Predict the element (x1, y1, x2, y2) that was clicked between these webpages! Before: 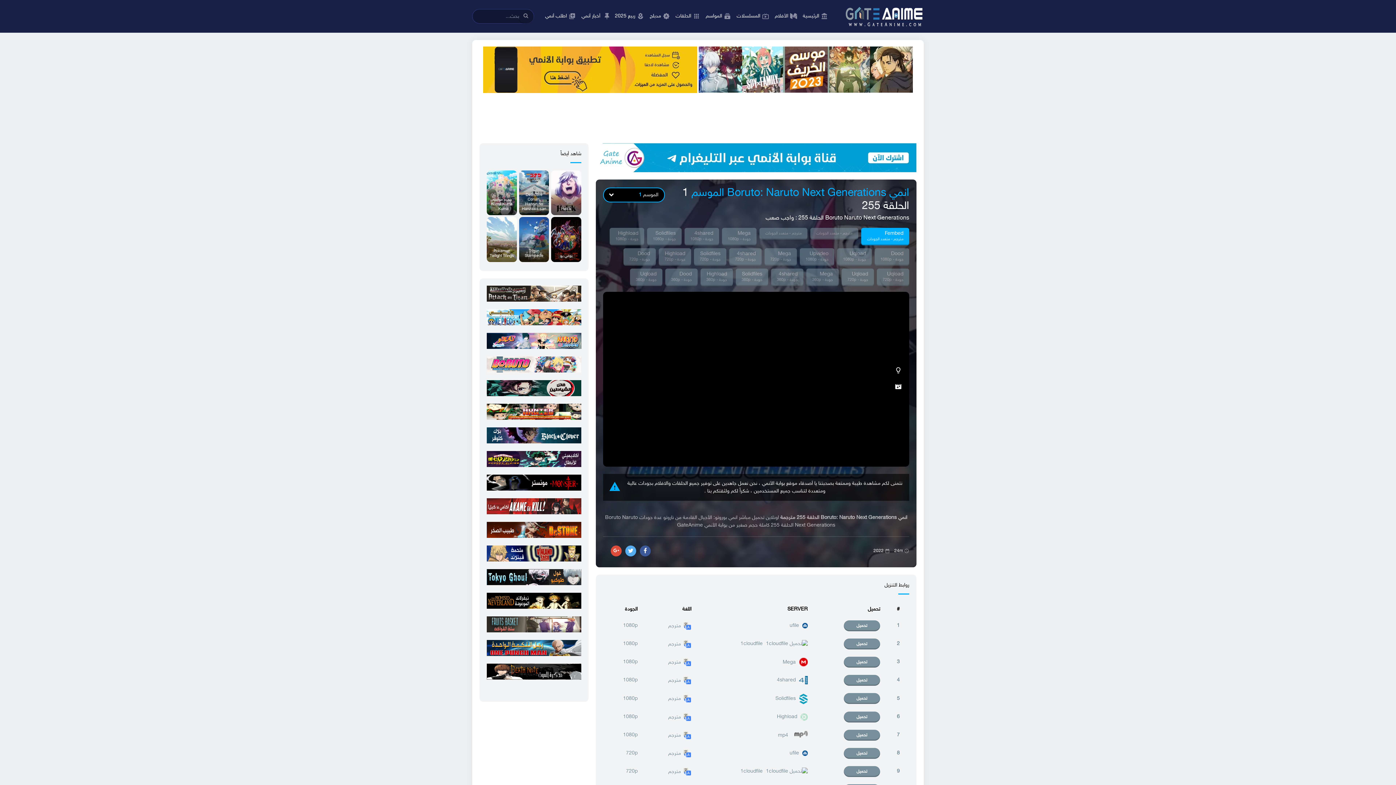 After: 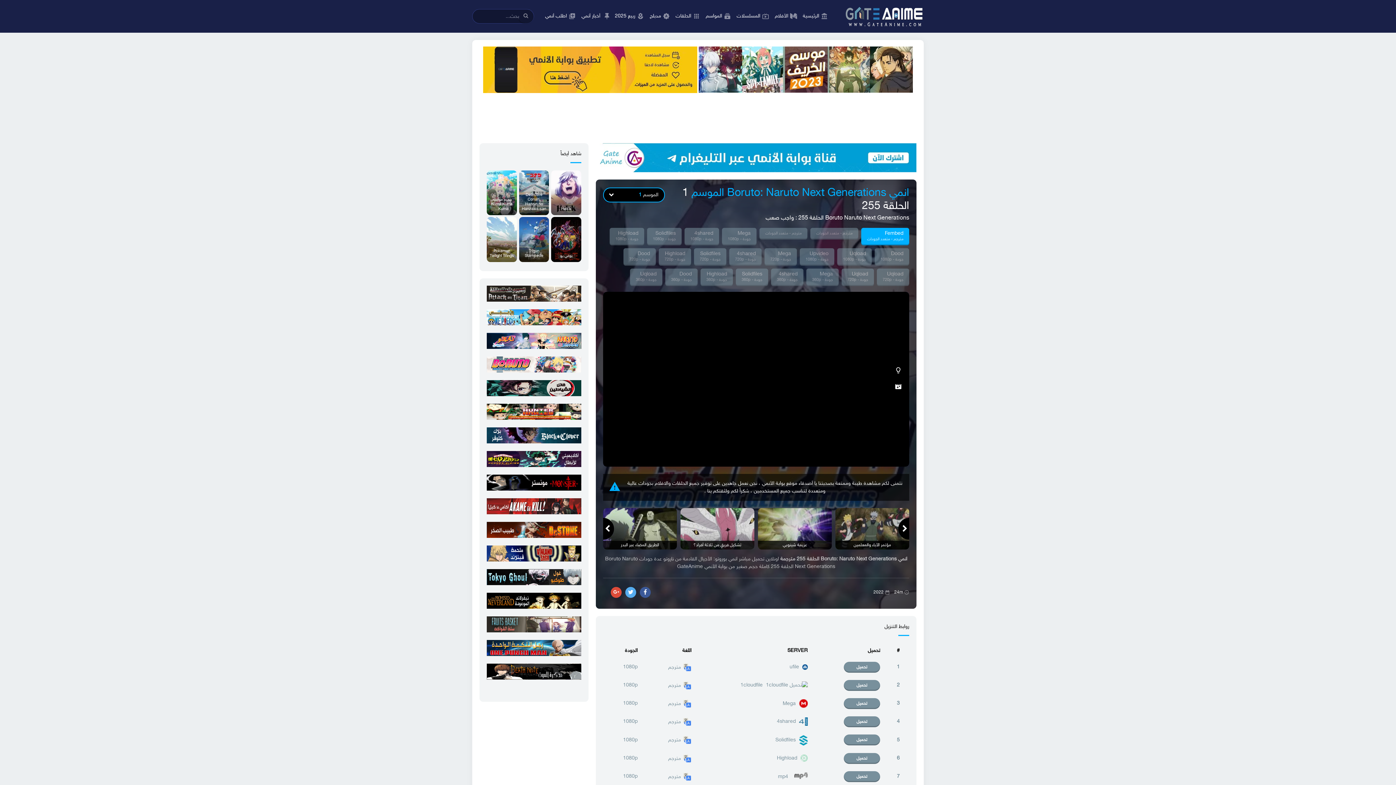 Action: bbox: (640, 545, 650, 556)